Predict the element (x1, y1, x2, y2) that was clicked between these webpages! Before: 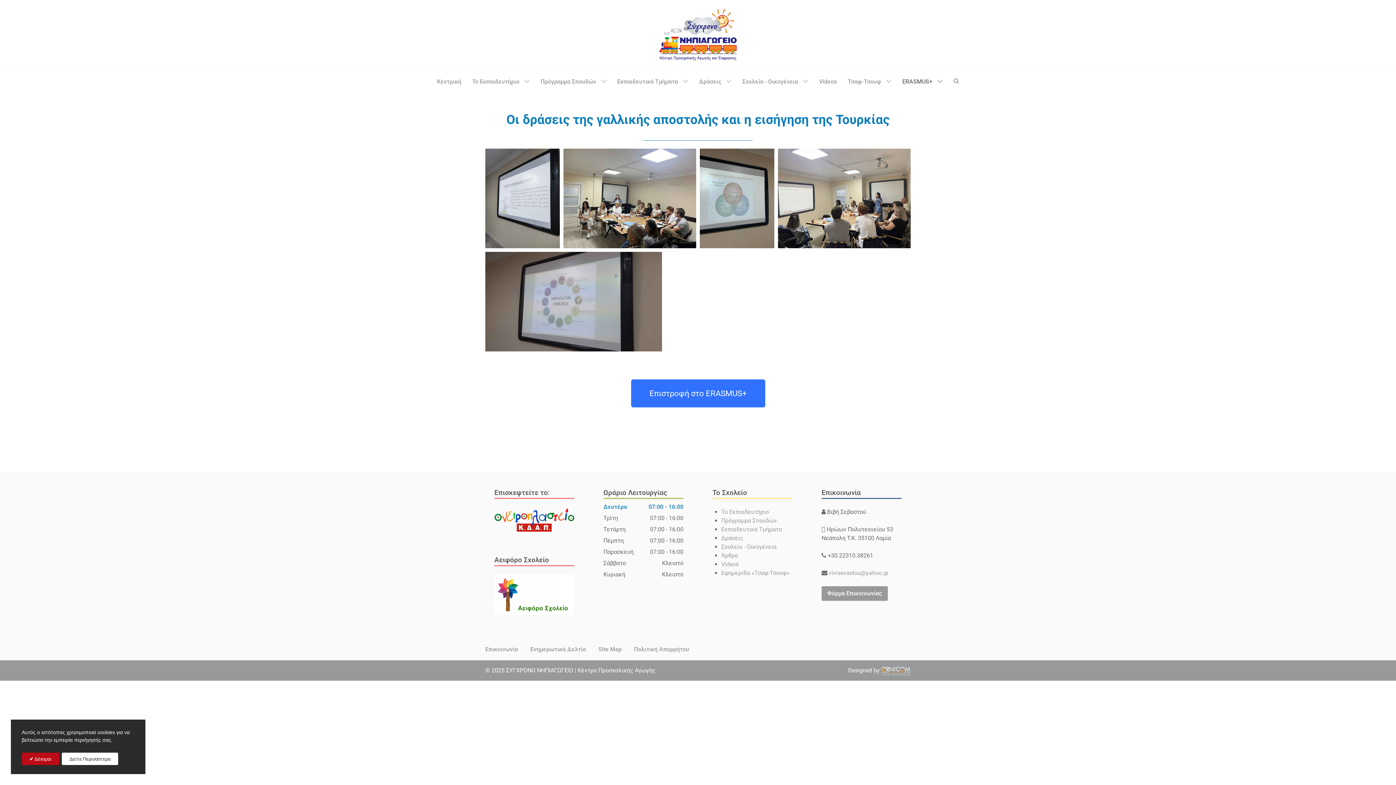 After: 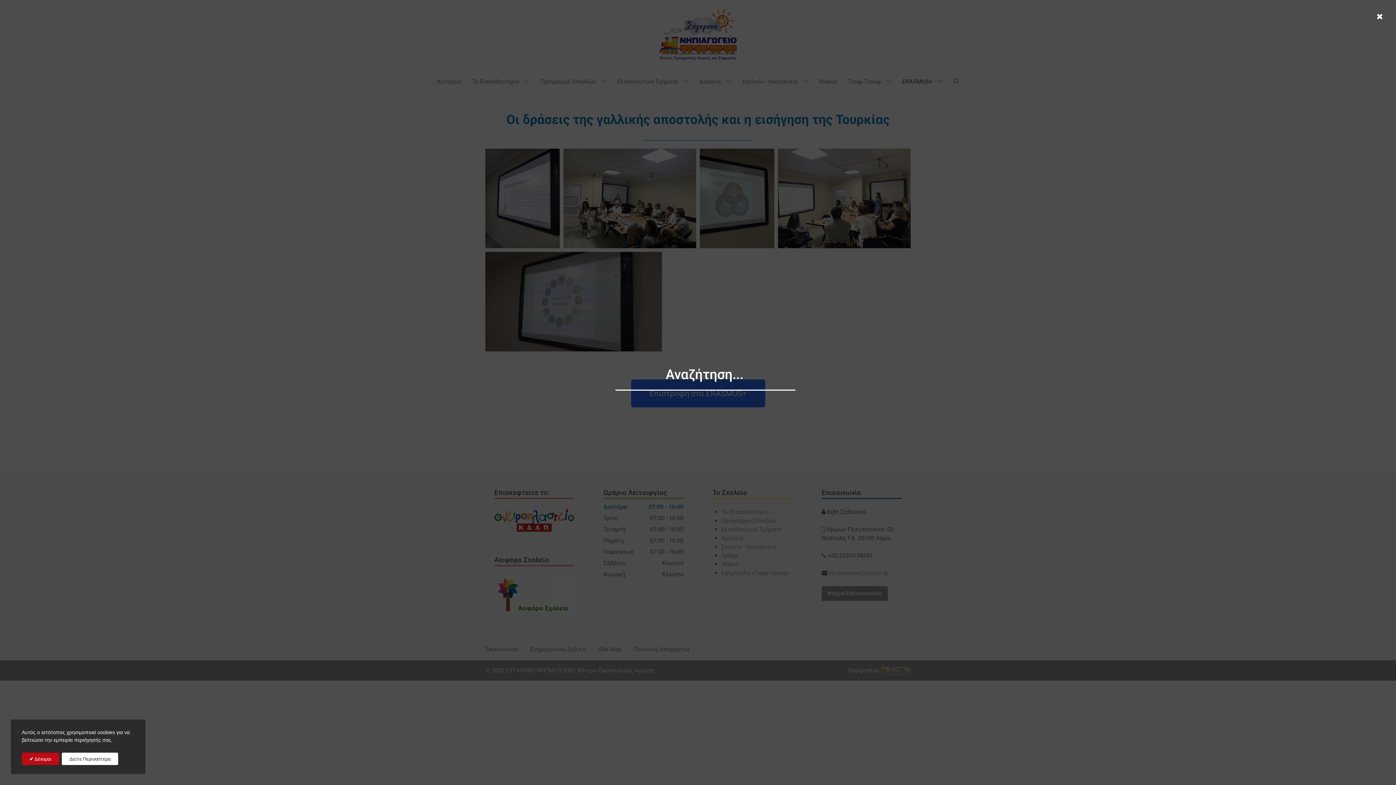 Action: bbox: (953, 77, 959, 84)